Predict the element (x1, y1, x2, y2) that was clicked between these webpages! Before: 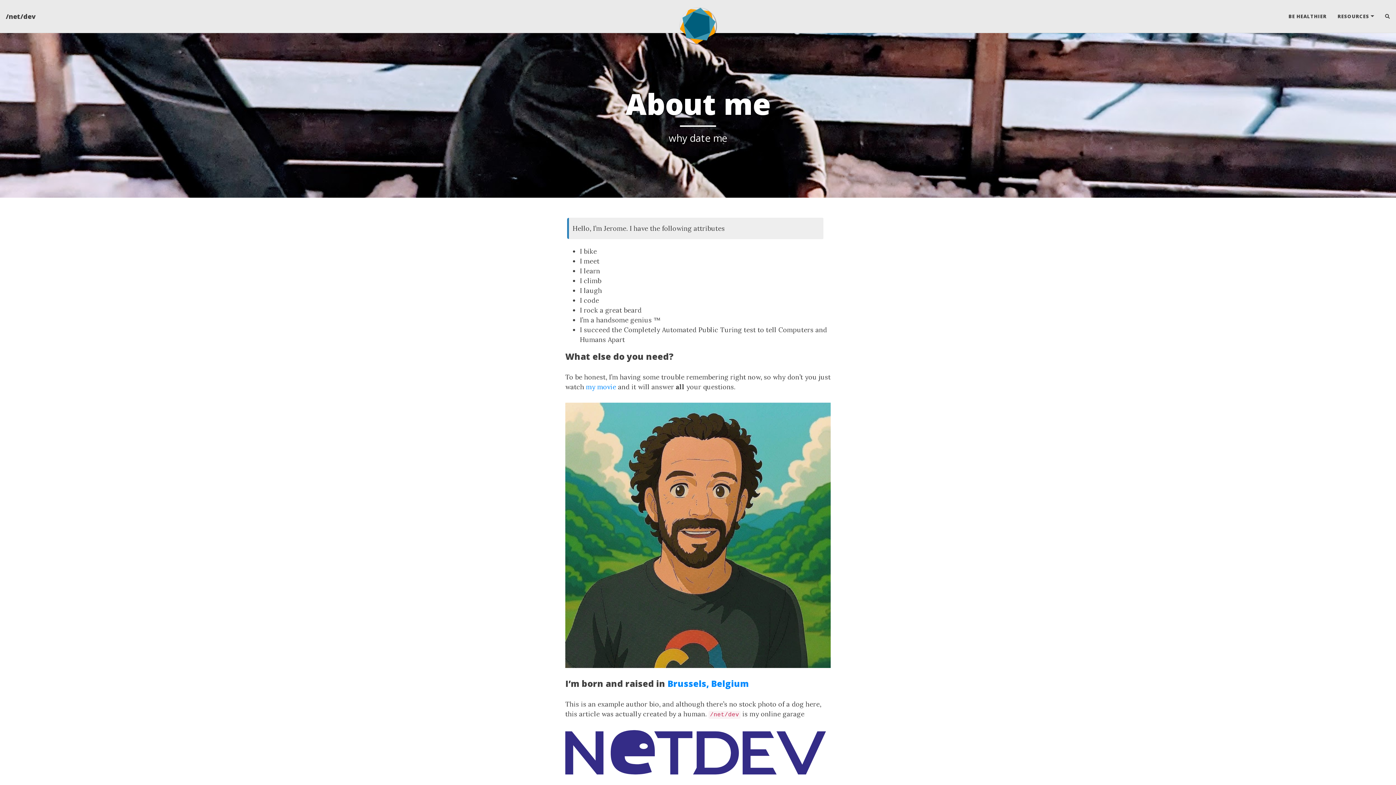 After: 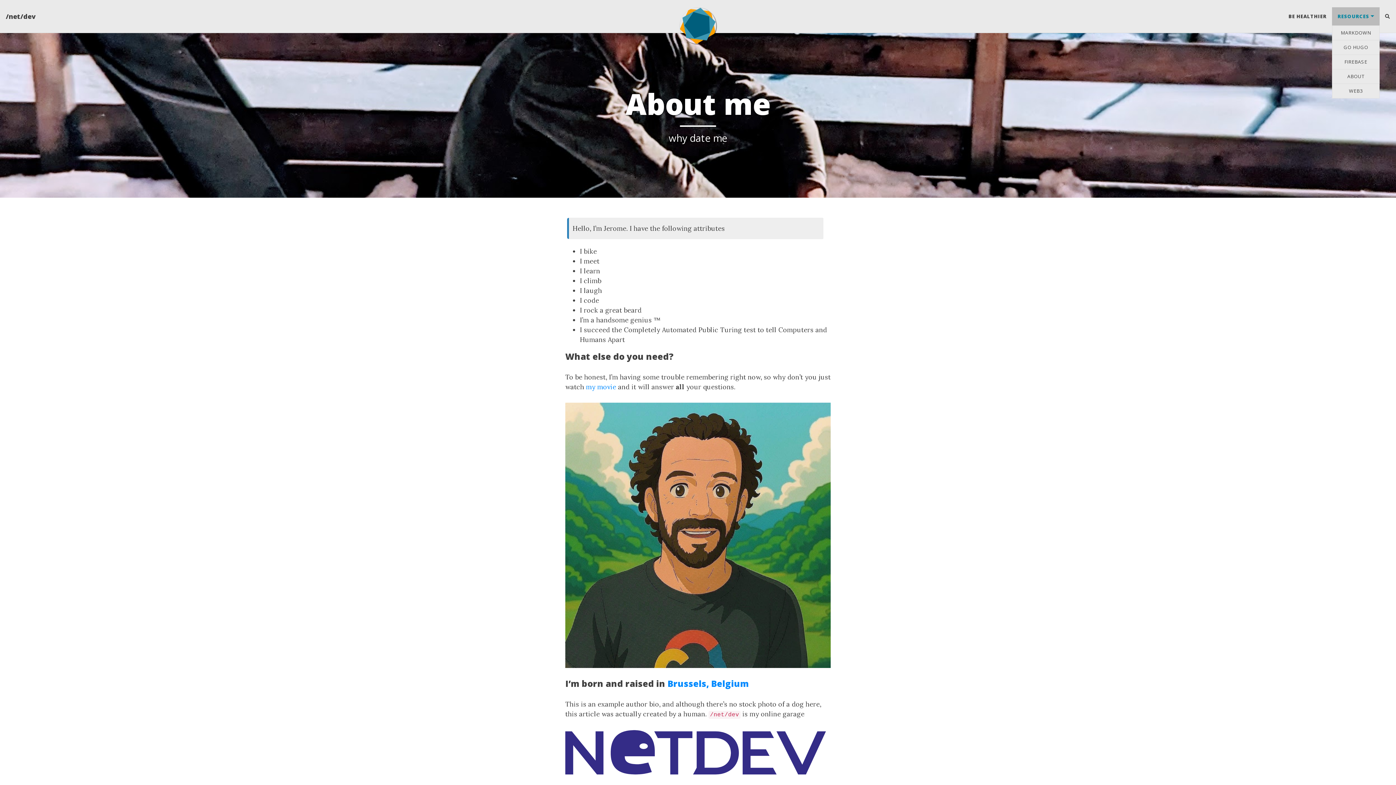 Action: label: RESOURCES bbox: (1332, 7, 1380, 25)